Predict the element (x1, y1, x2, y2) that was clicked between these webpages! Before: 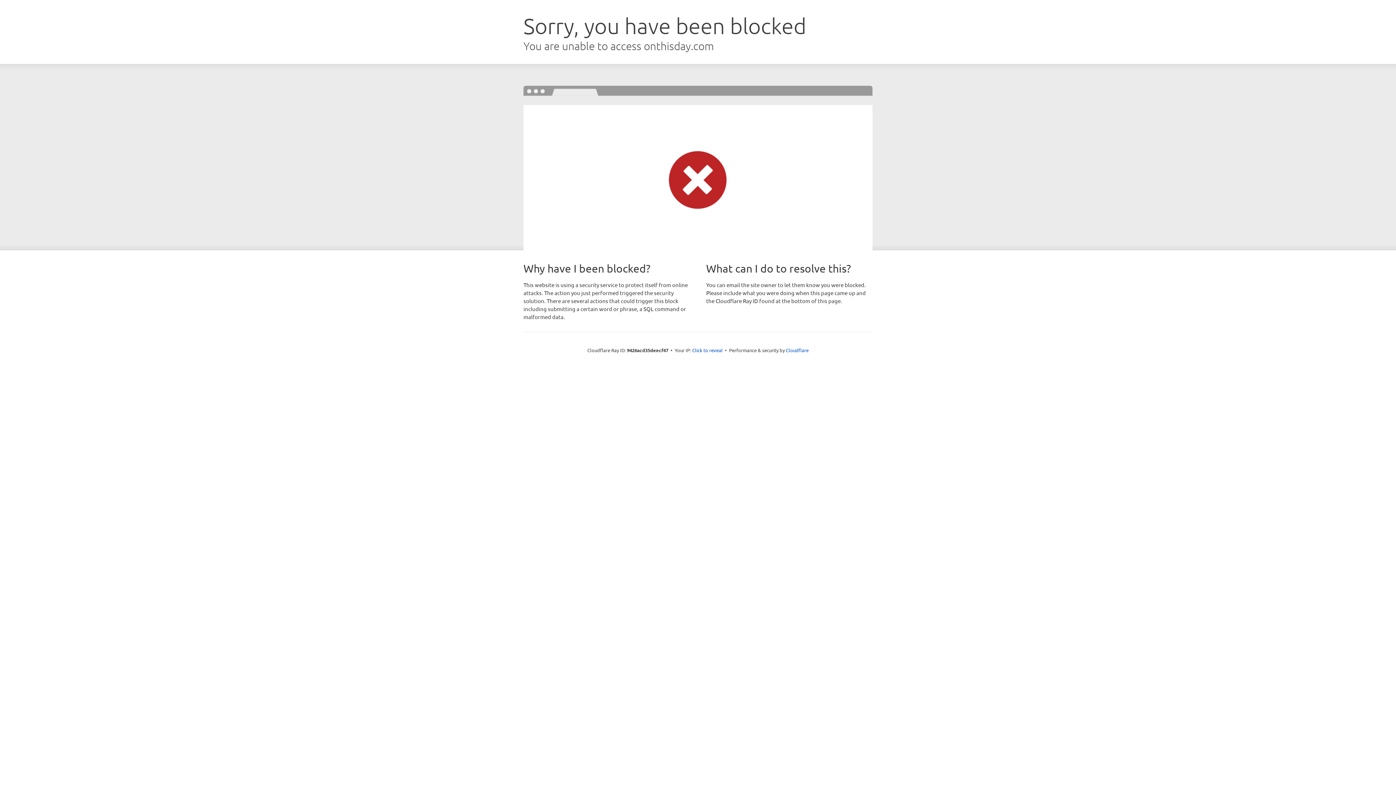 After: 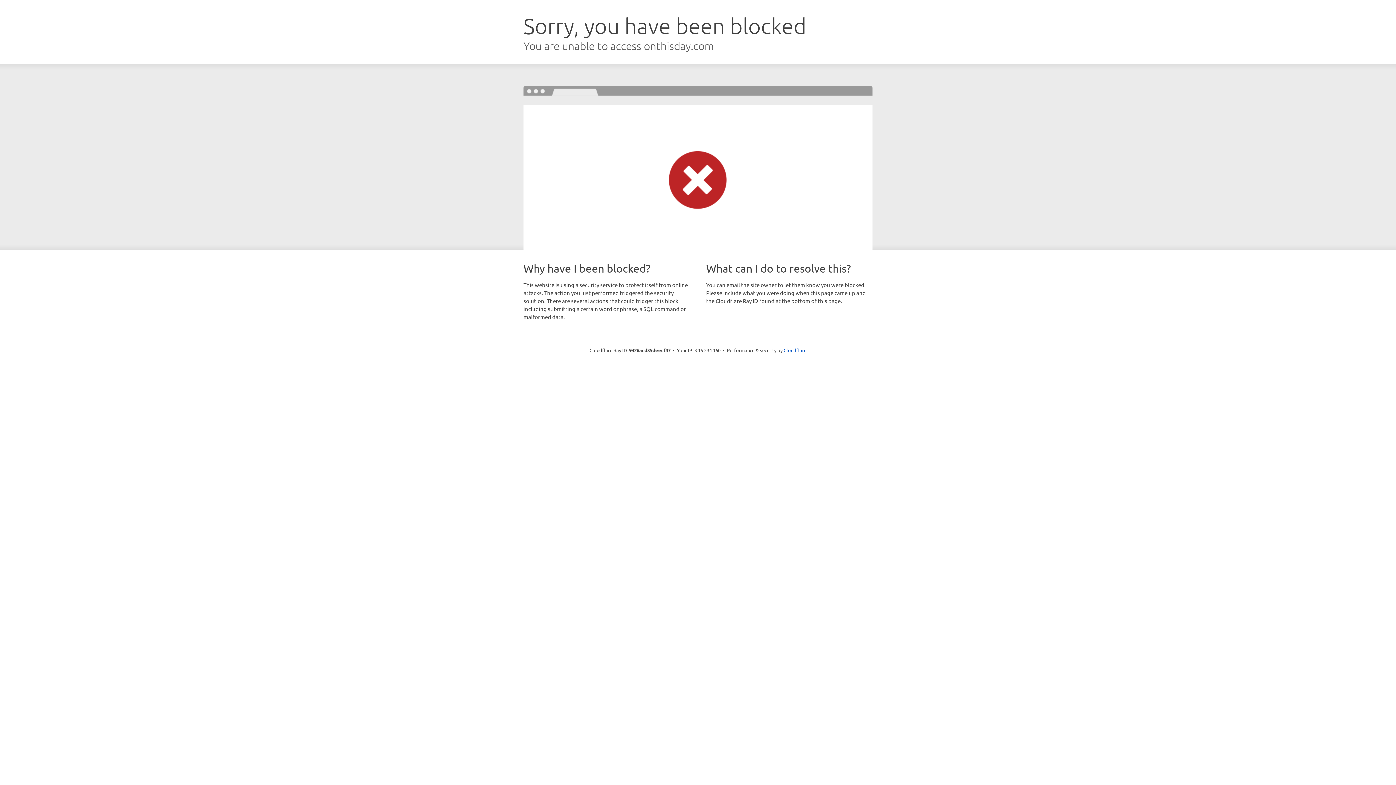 Action: label: Click to reveal bbox: (692, 346, 722, 353)